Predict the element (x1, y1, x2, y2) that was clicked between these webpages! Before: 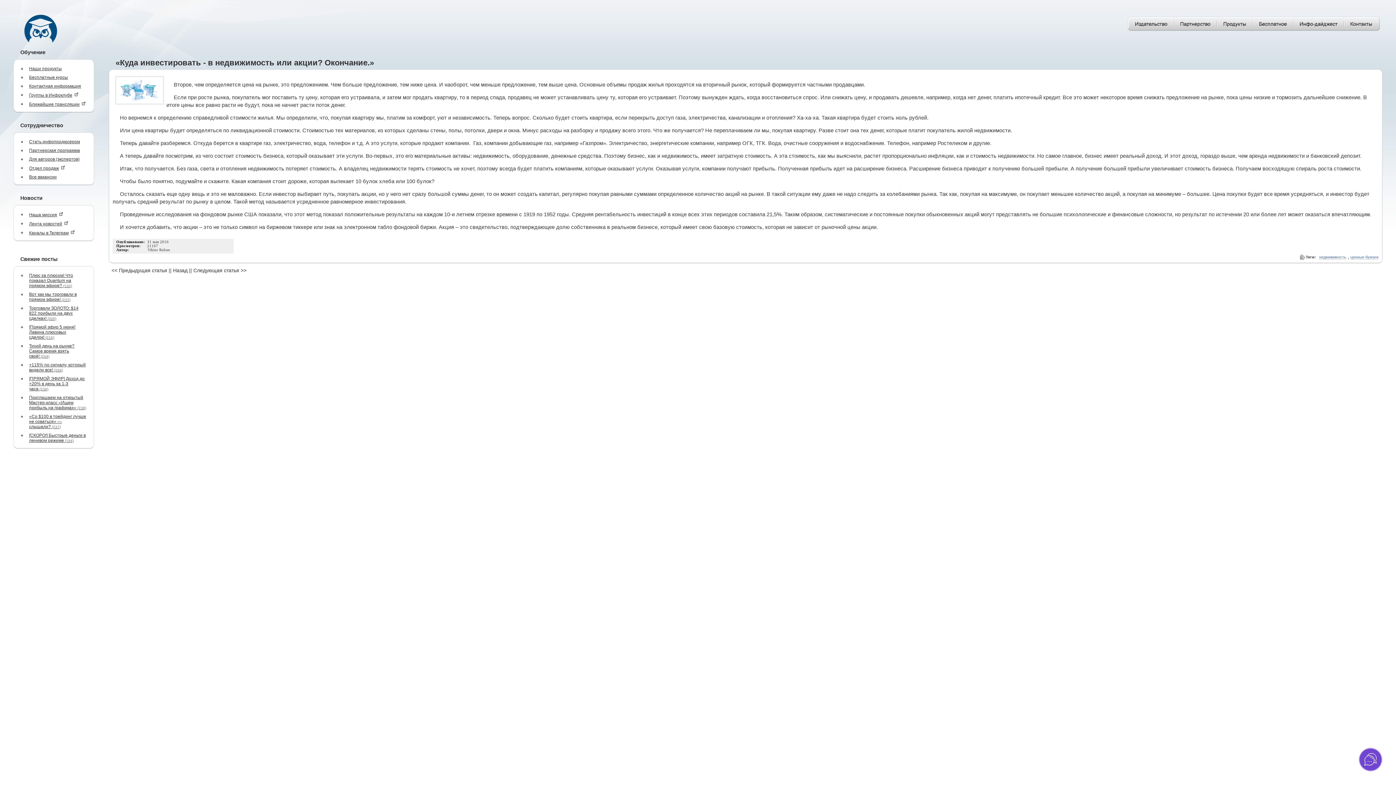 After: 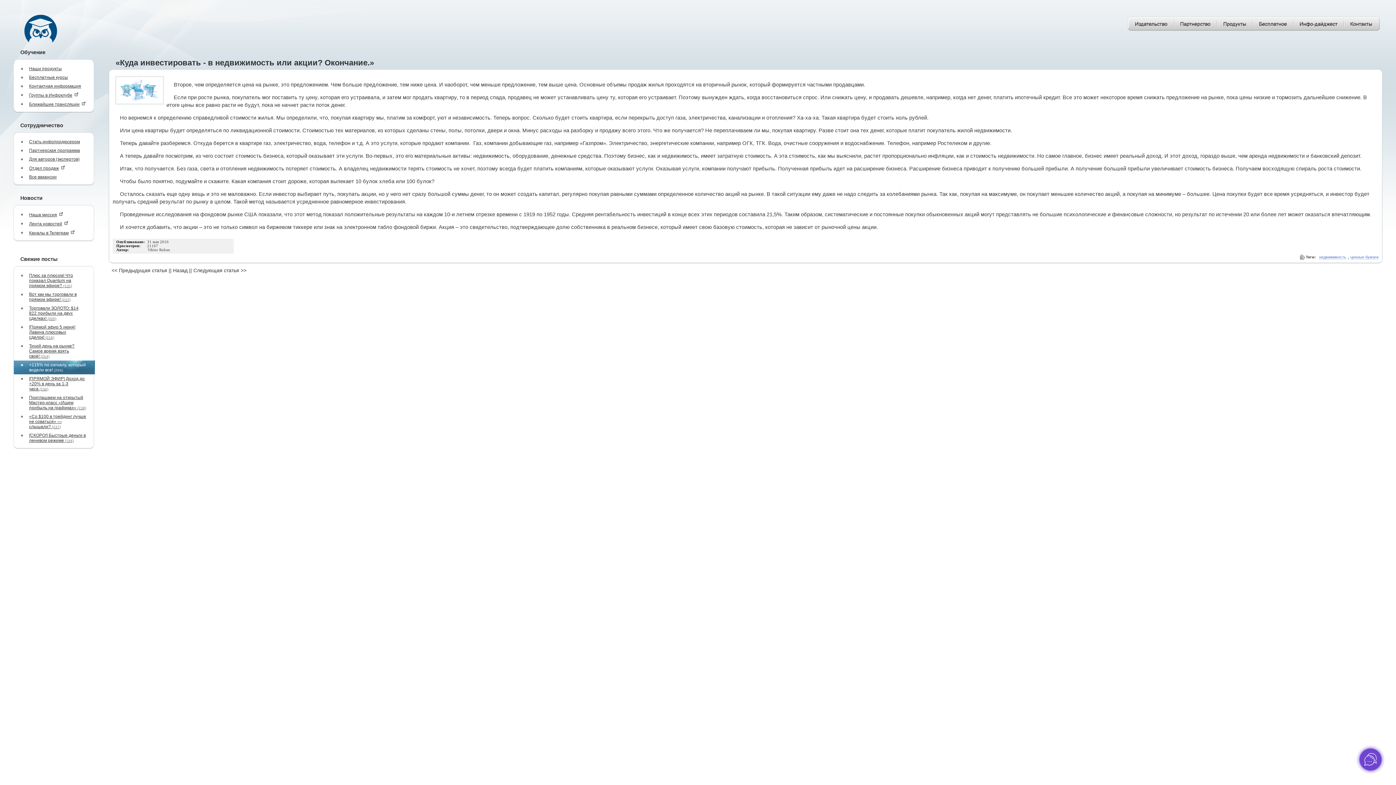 Action: bbox: (13, 360, 94, 374) label: +115% по сигналу, который видели все! (266)